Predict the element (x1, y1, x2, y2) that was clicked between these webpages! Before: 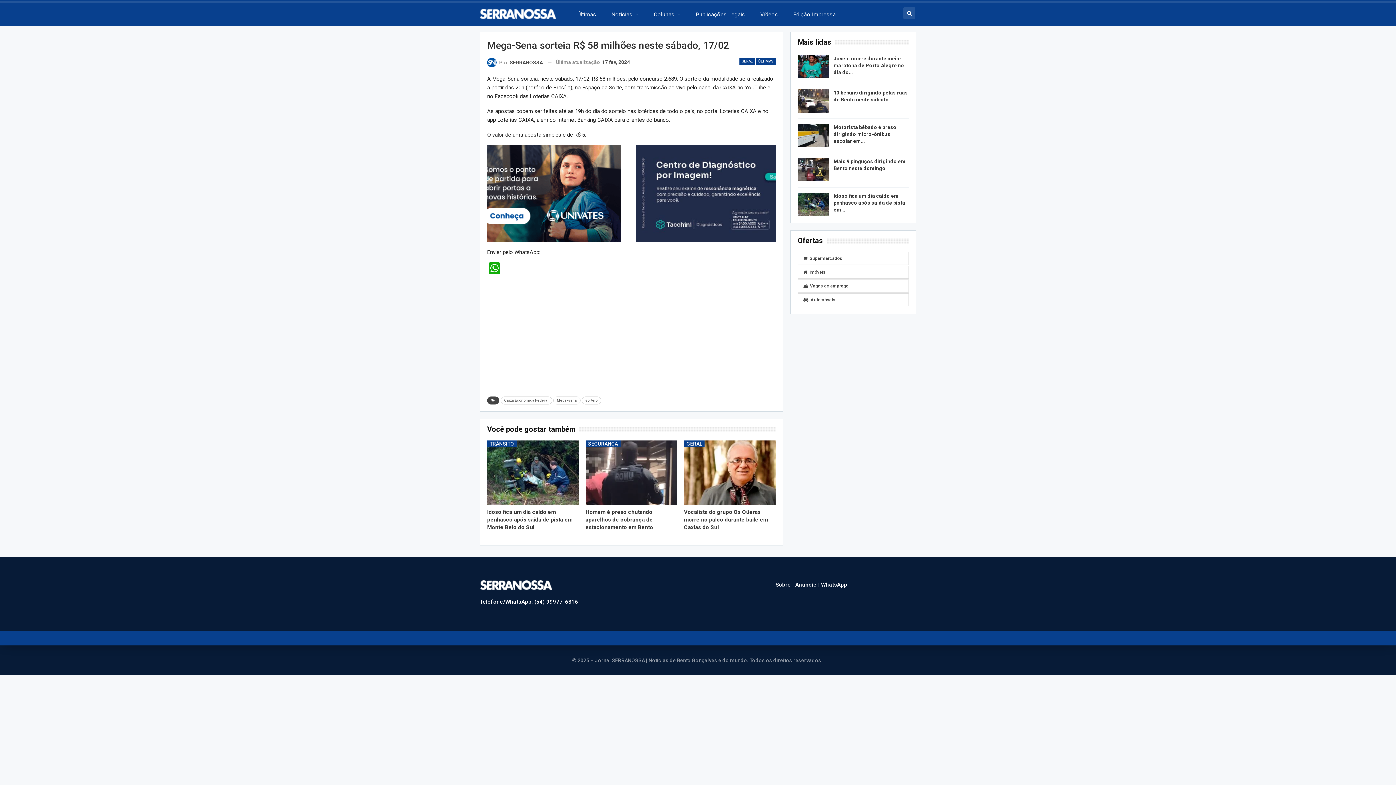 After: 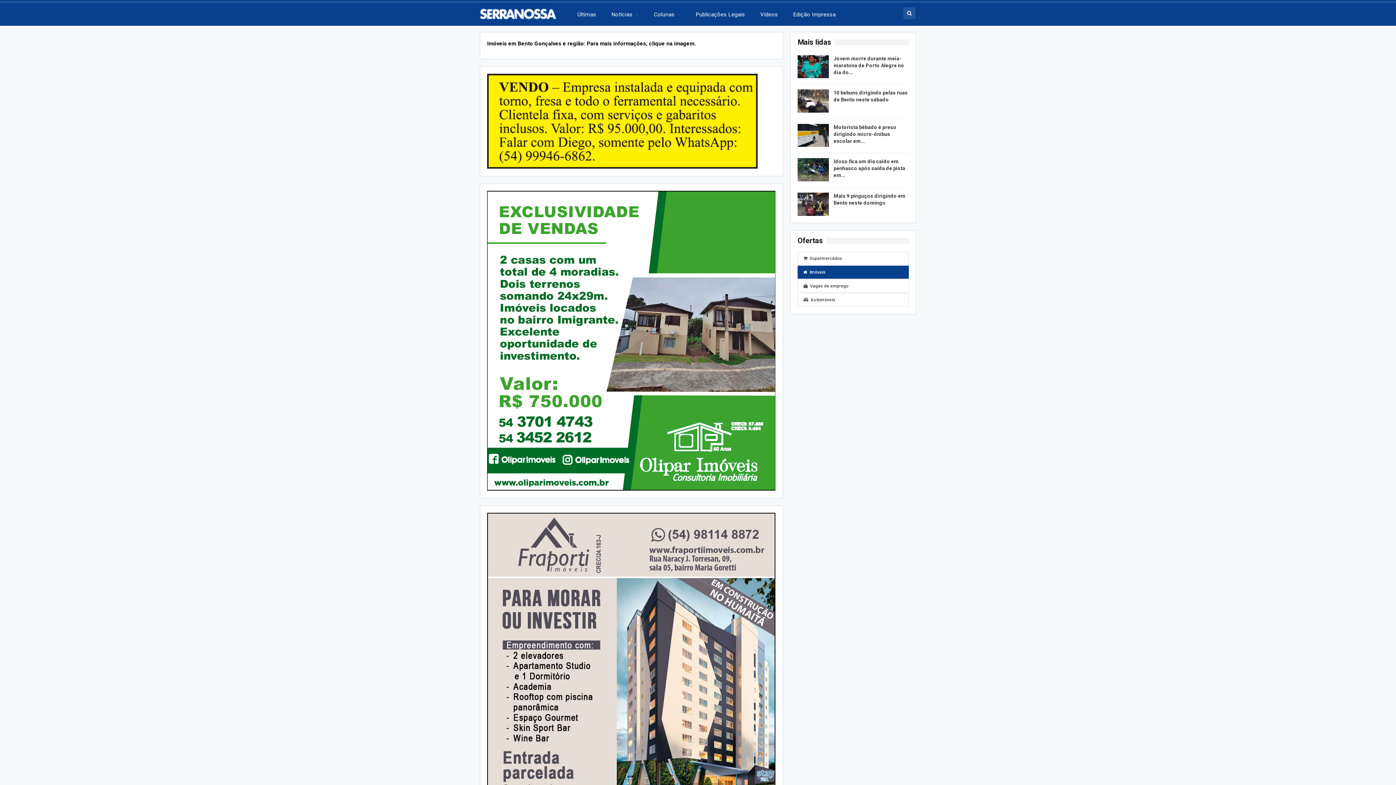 Action: bbox: (797, 265, 909, 278) label: Imóveis